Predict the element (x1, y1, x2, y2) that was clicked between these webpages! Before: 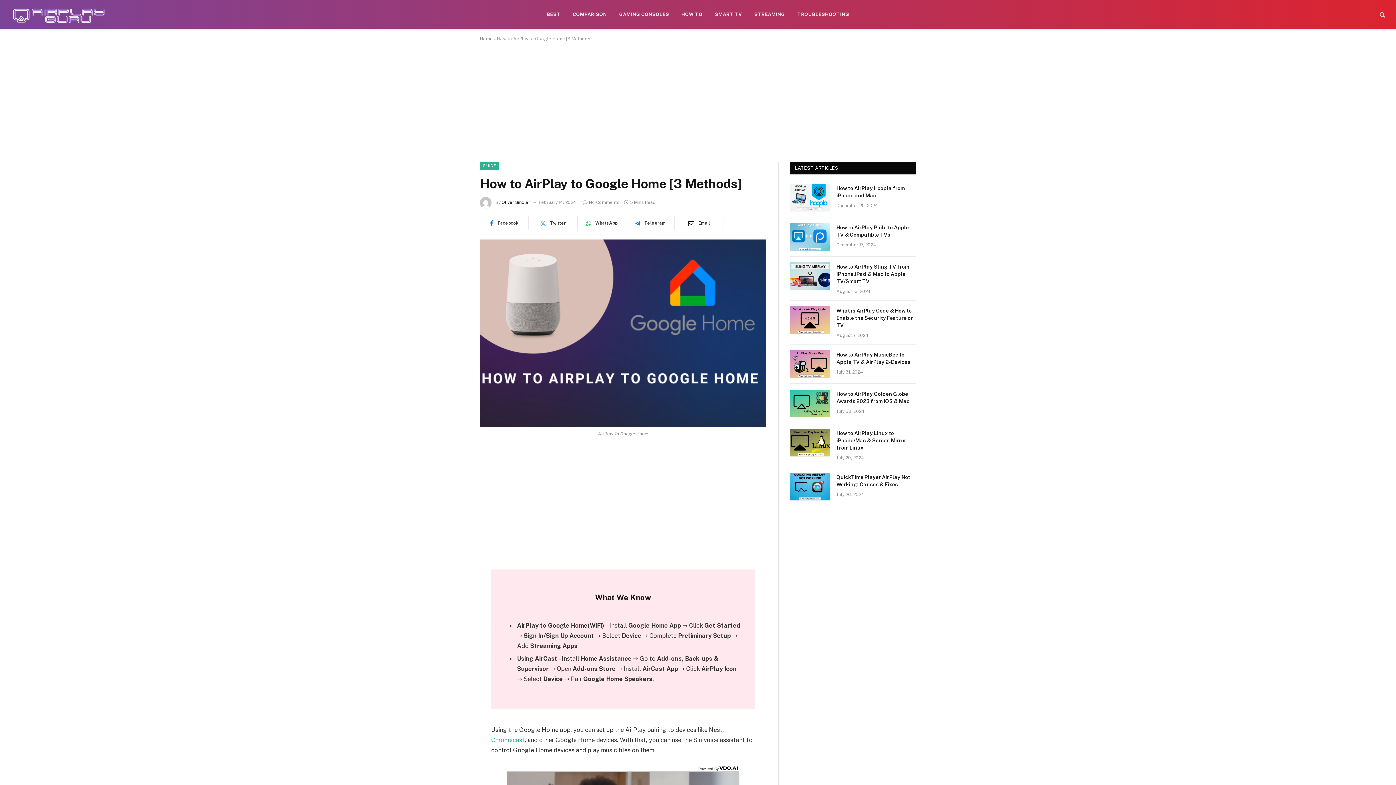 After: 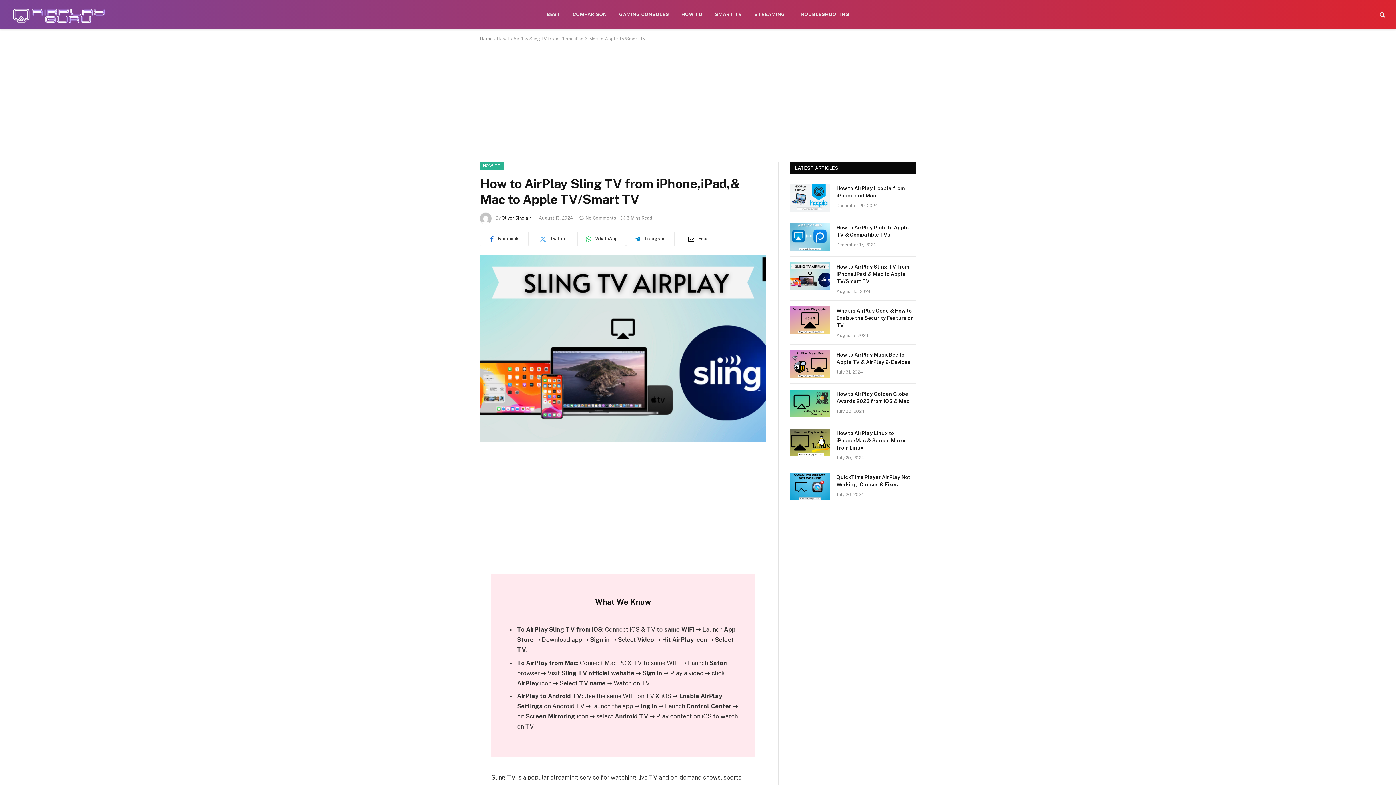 Action: label: How to AirPlay Sling TV from iPhone,iPad,& Mac to Apple TV/Smart TV bbox: (836, 263, 916, 285)